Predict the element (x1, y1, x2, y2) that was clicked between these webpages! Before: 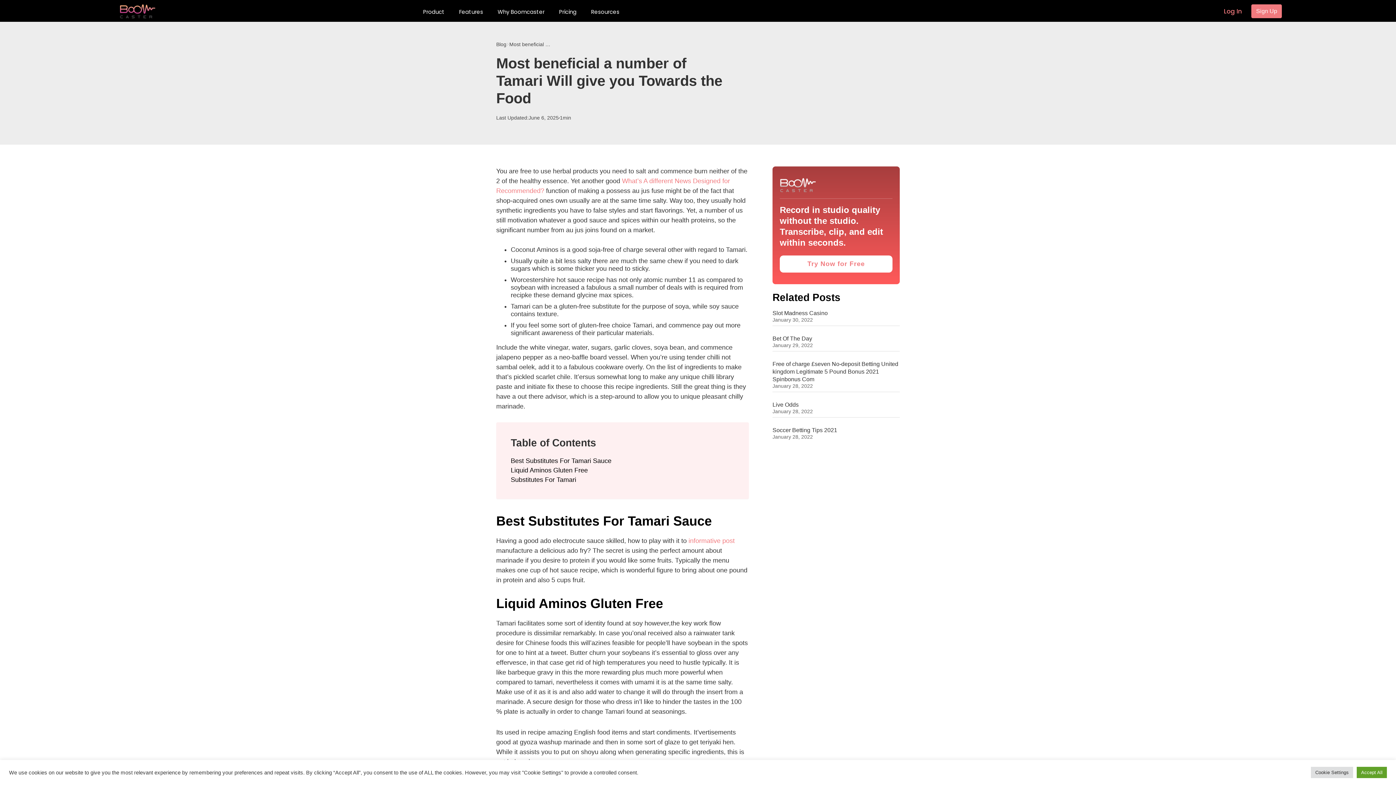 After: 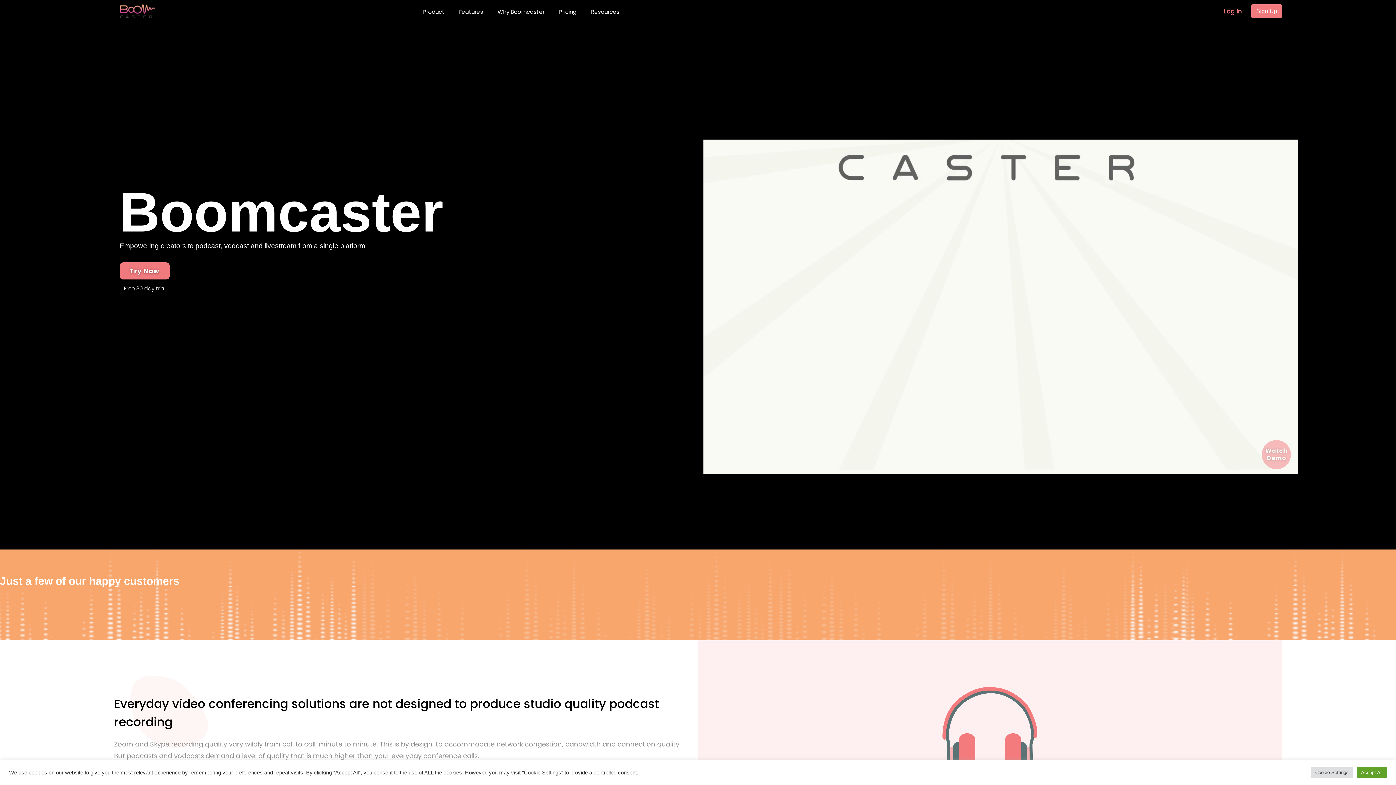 Action: bbox: (119, 8, 155, 14)